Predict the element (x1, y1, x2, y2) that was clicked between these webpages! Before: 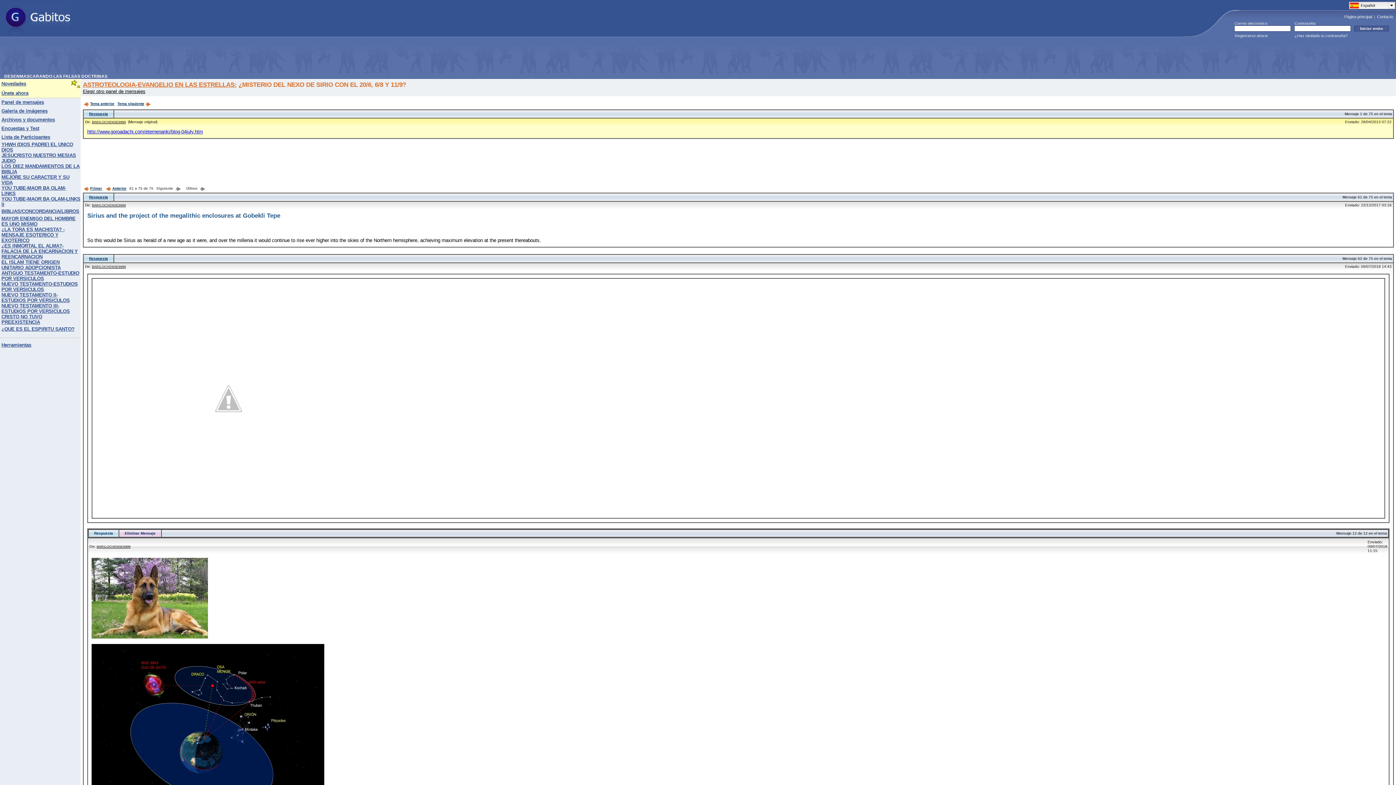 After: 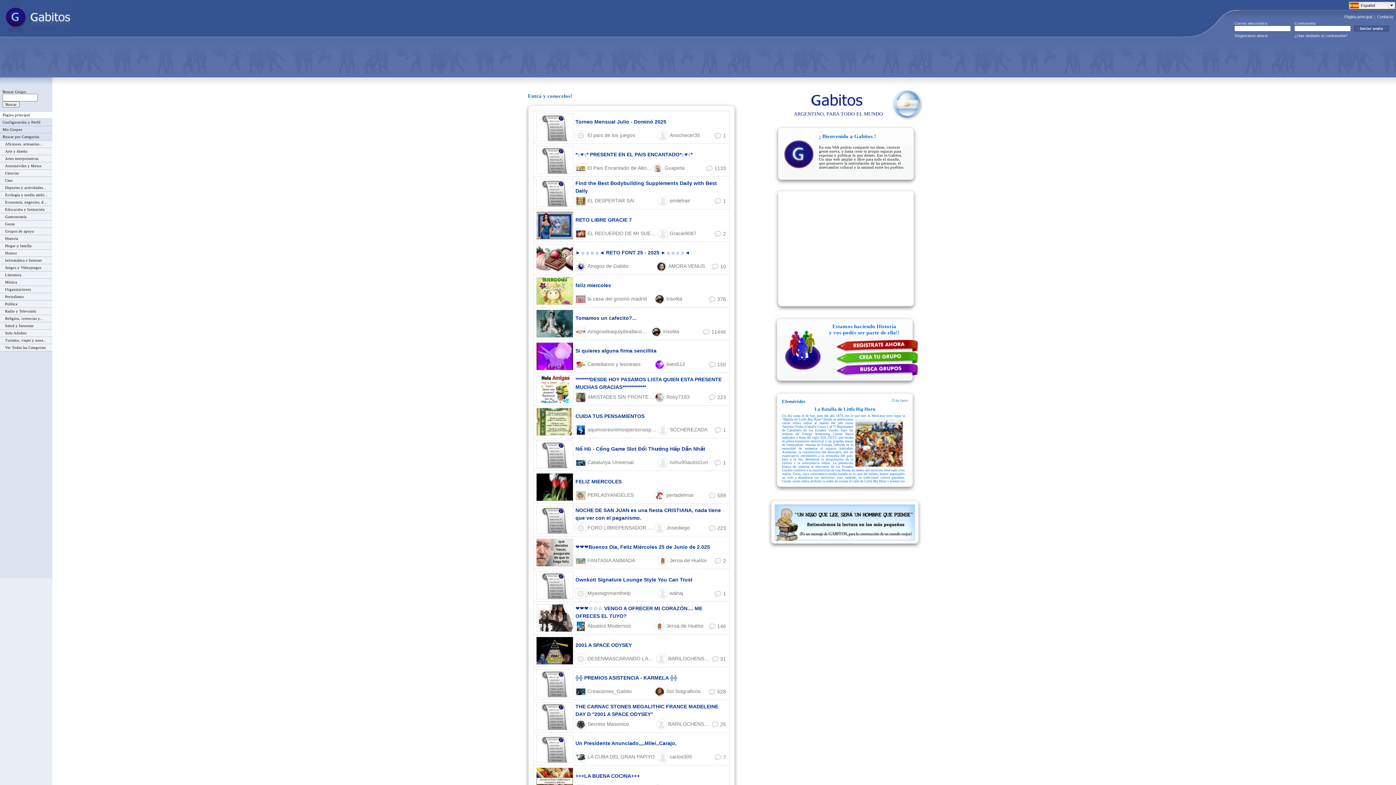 Action: label: Página principal bbox: (1344, 14, 1372, 18)